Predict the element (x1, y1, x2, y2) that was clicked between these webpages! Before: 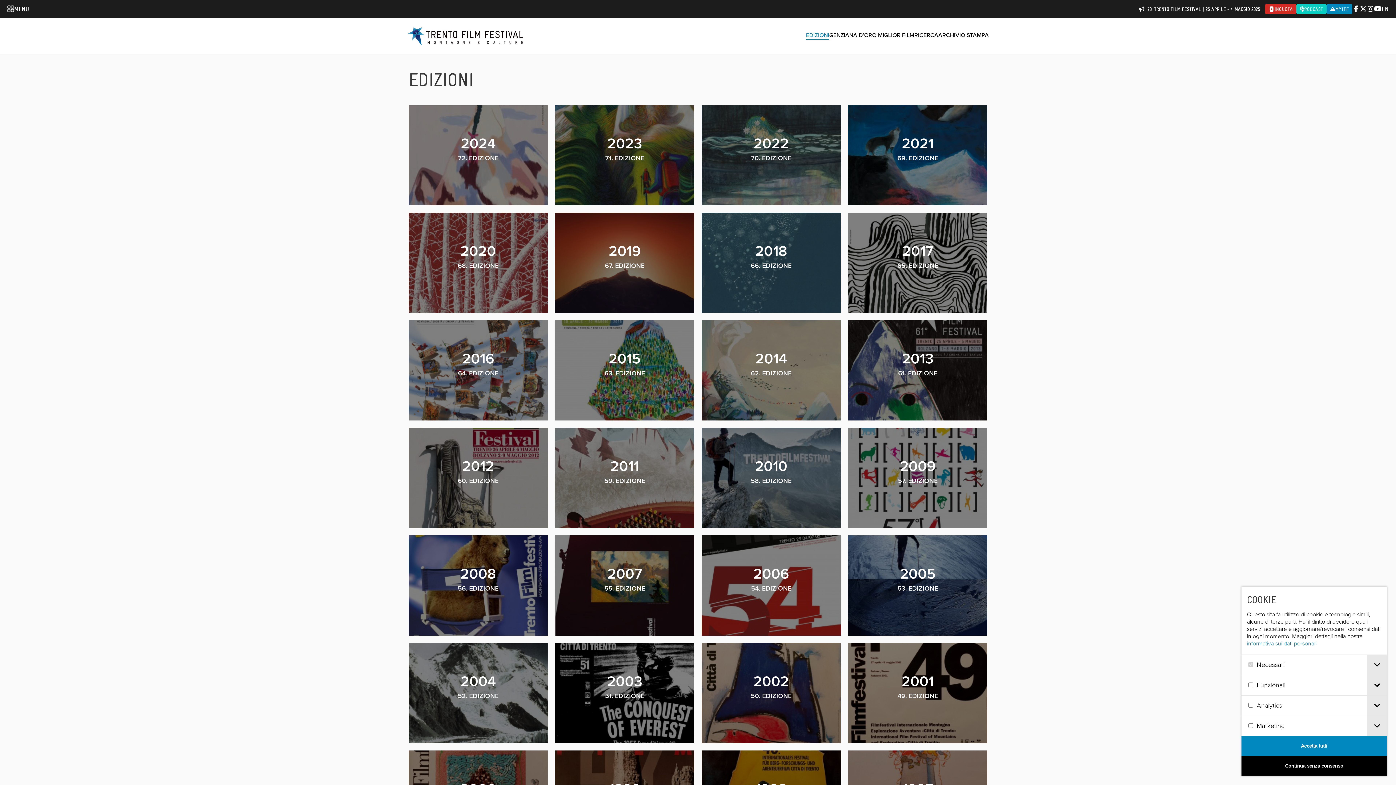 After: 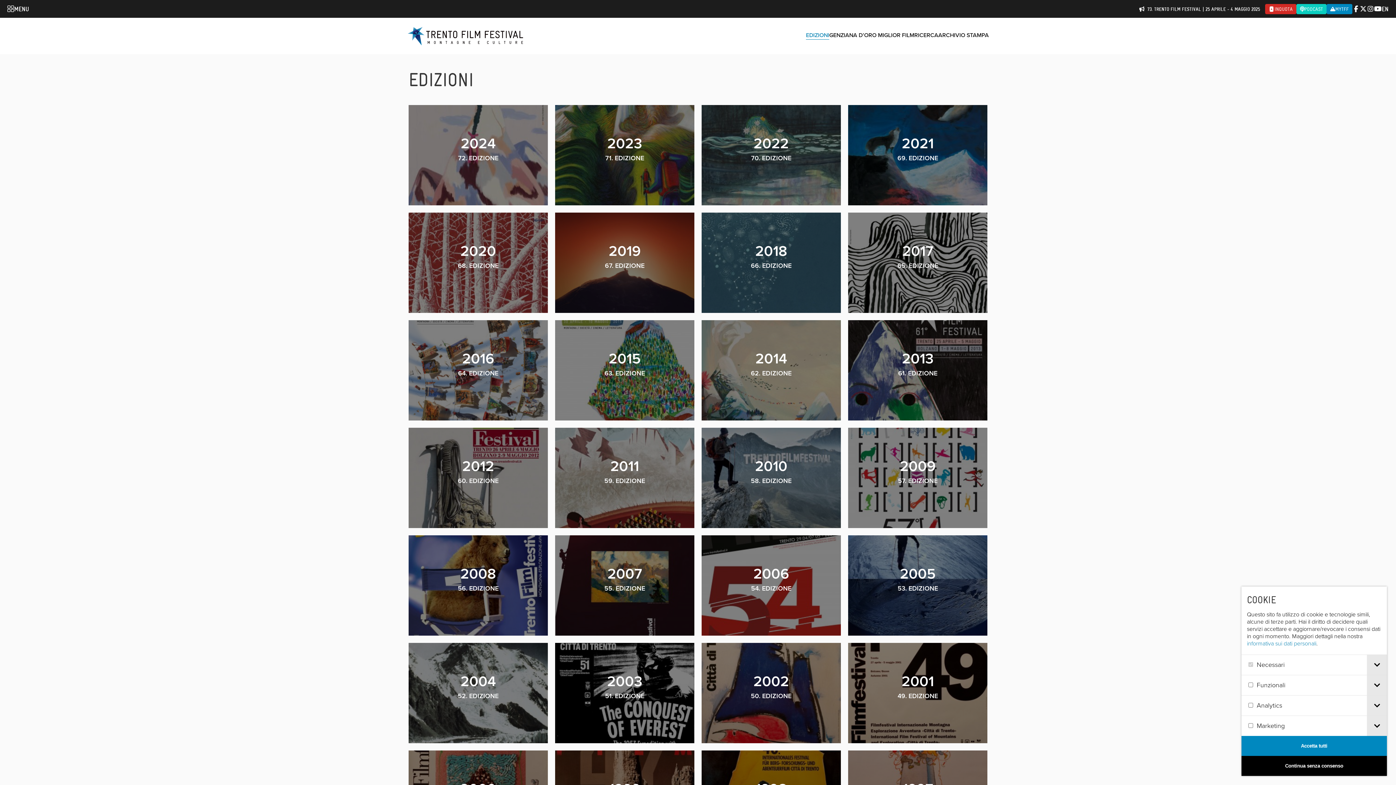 Action: bbox: (1374, 5, 1381, 12)